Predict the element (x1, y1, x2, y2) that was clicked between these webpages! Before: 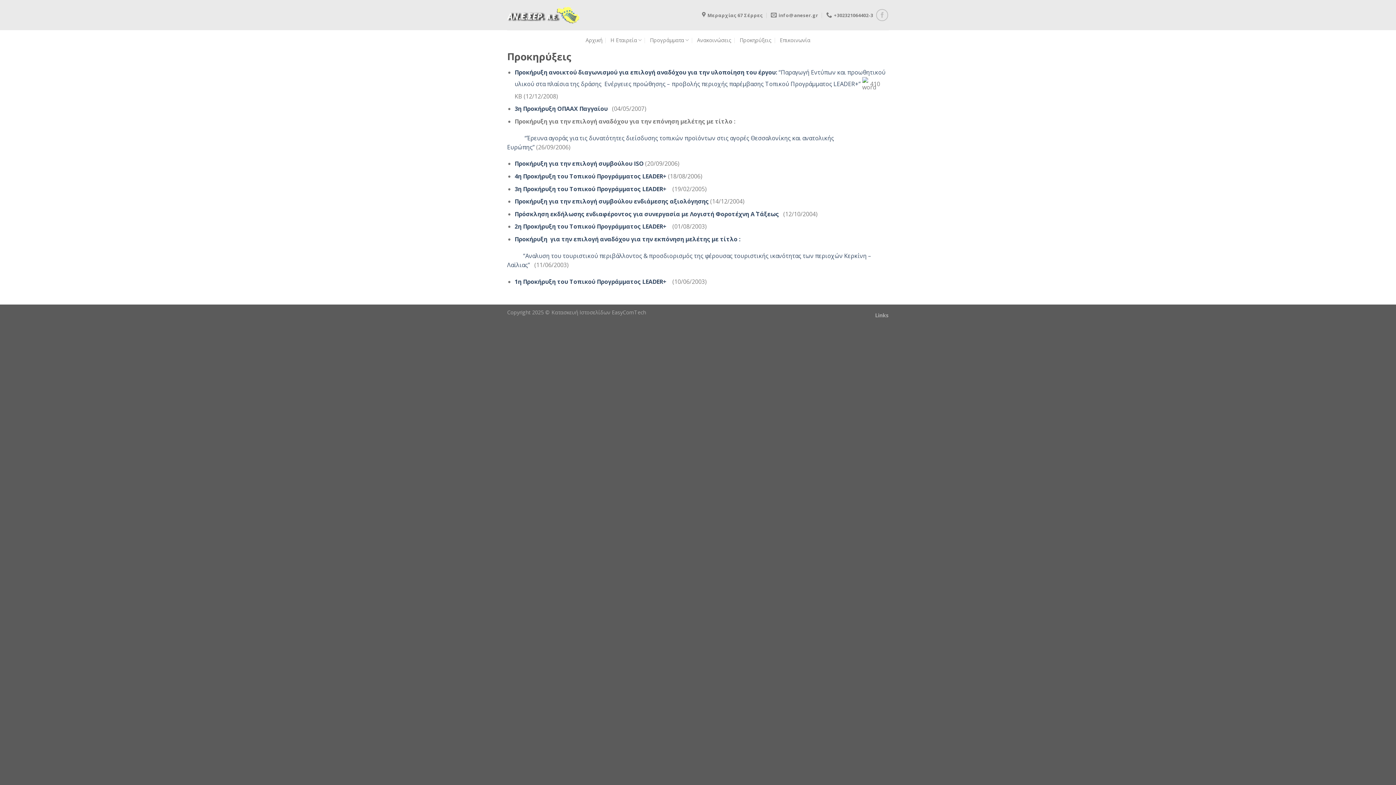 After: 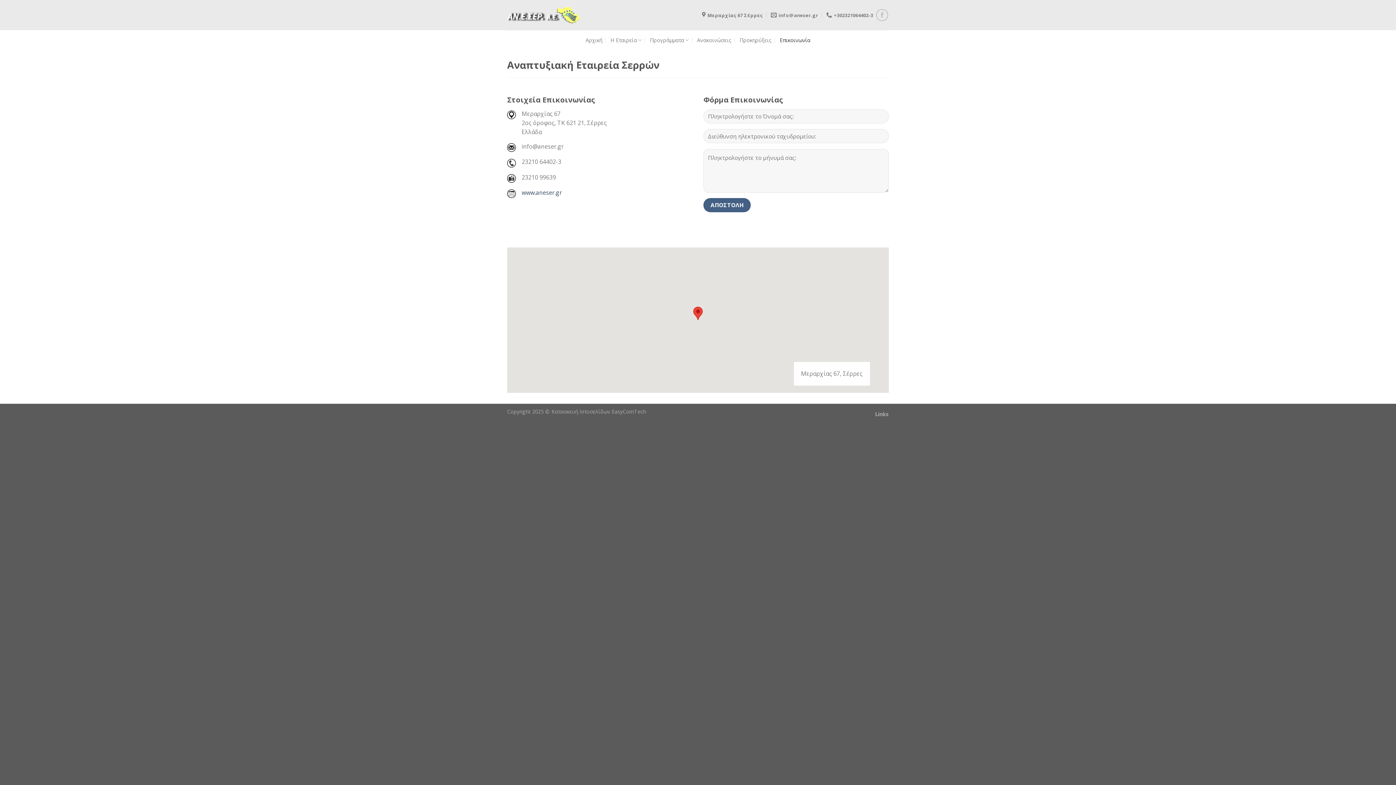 Action: label: Επικοινωνία bbox: (780, 33, 810, 46)